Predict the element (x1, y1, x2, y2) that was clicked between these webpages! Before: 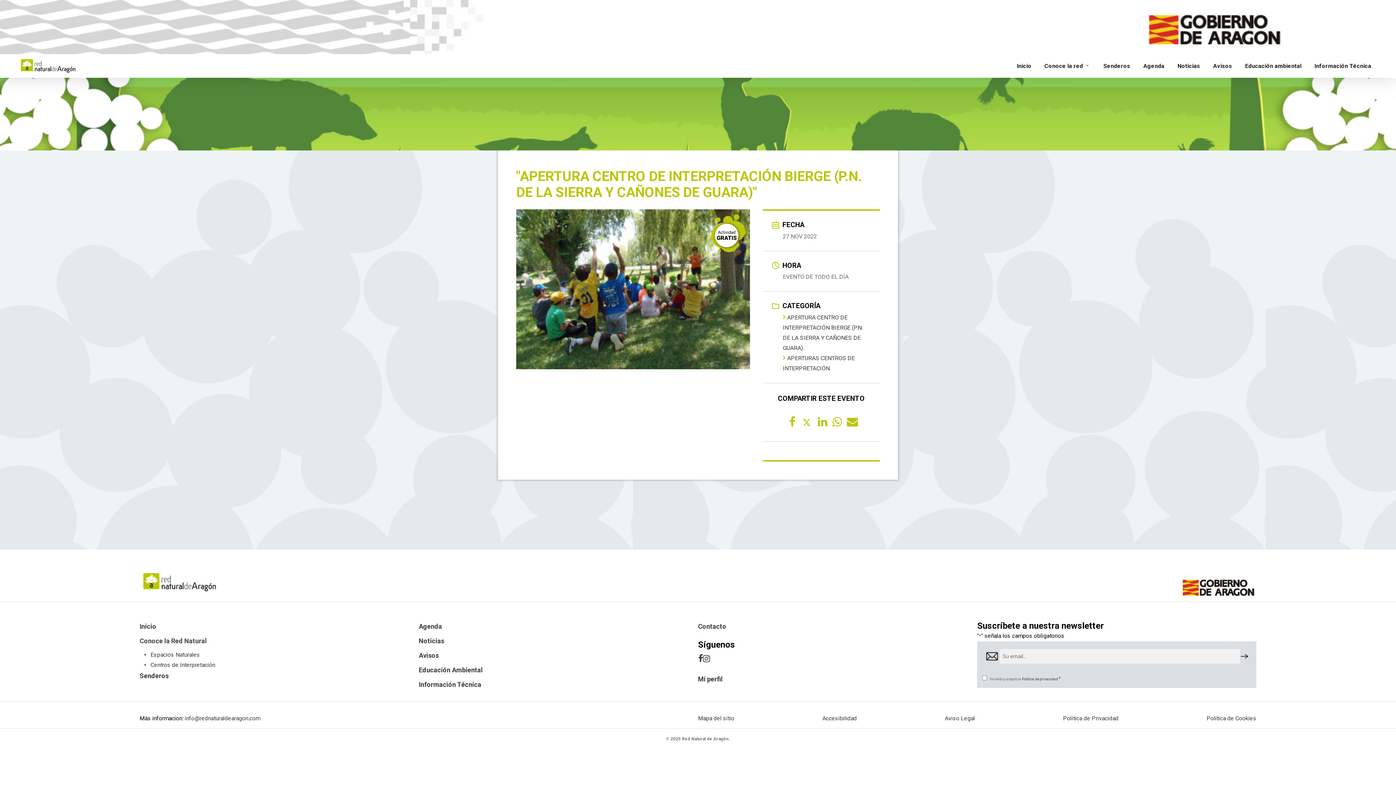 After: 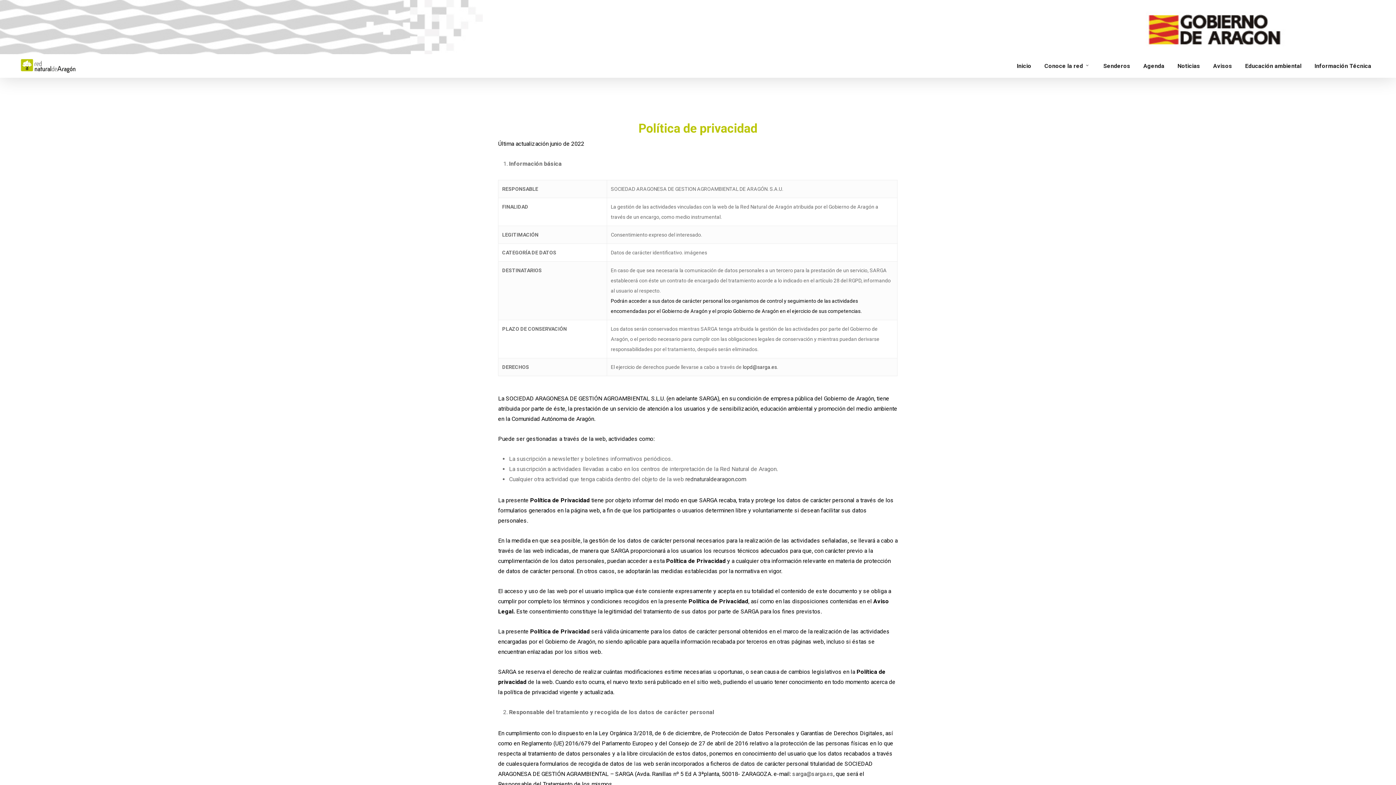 Action: bbox: (1022, 677, 1058, 681) label: Política de privacidad